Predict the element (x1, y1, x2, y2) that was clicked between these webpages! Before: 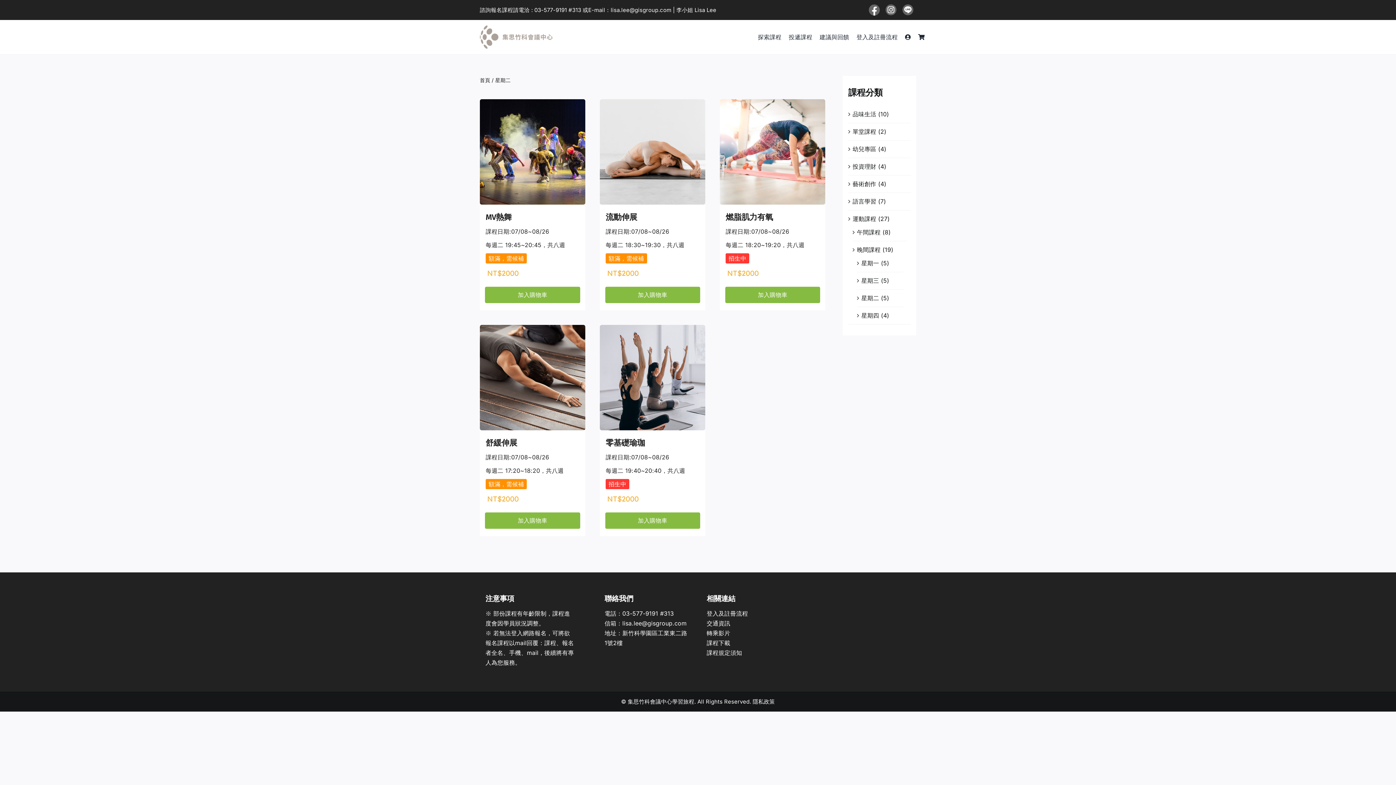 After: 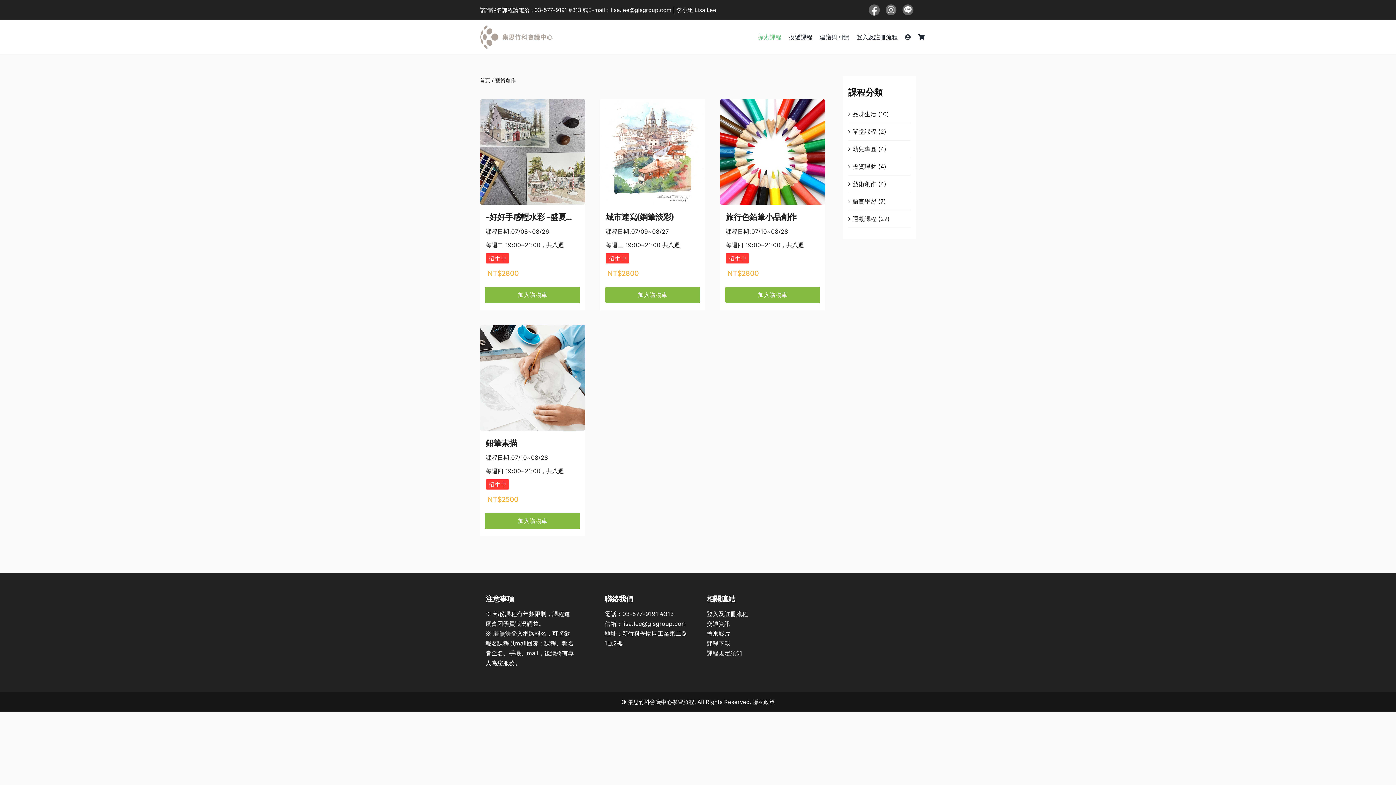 Action: bbox: (852, 180, 876, 187) label: 藝術創作